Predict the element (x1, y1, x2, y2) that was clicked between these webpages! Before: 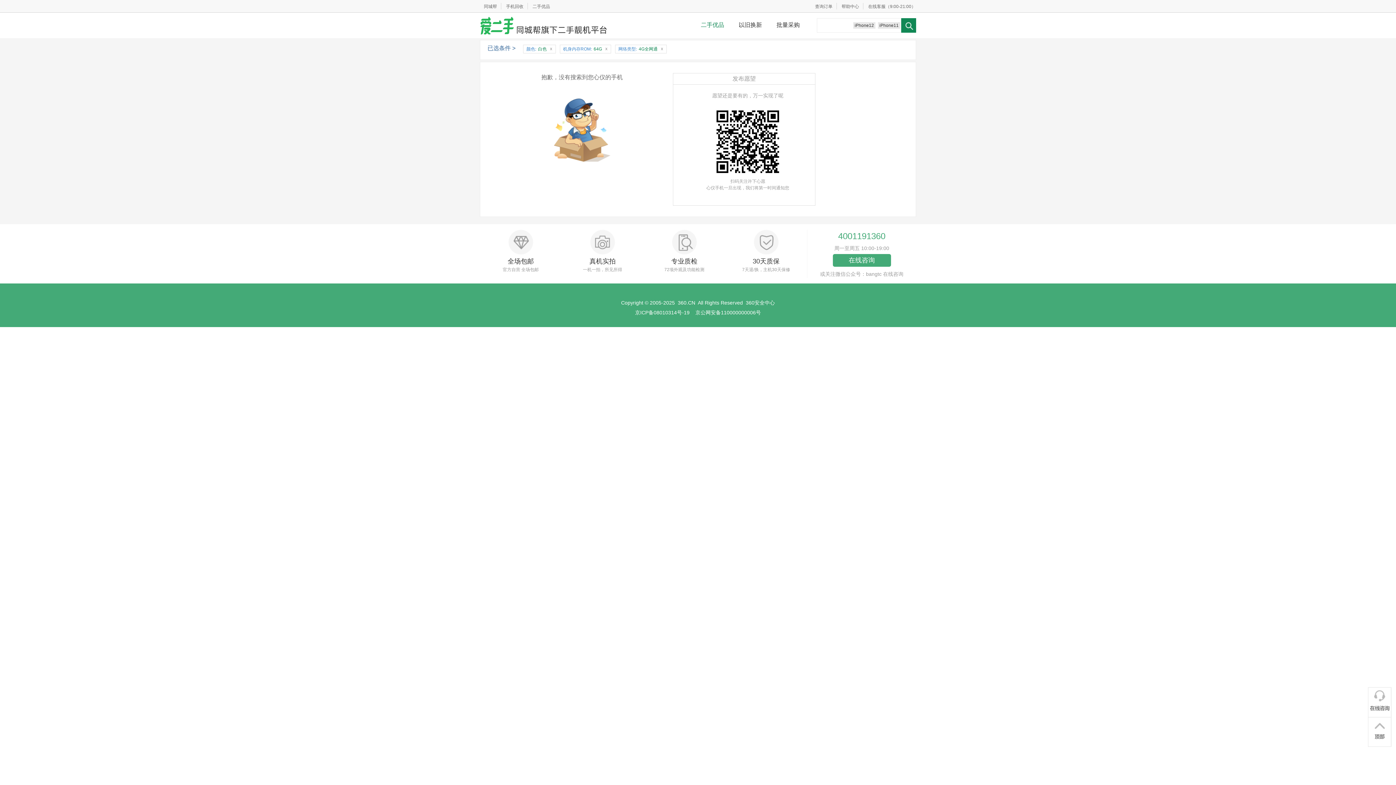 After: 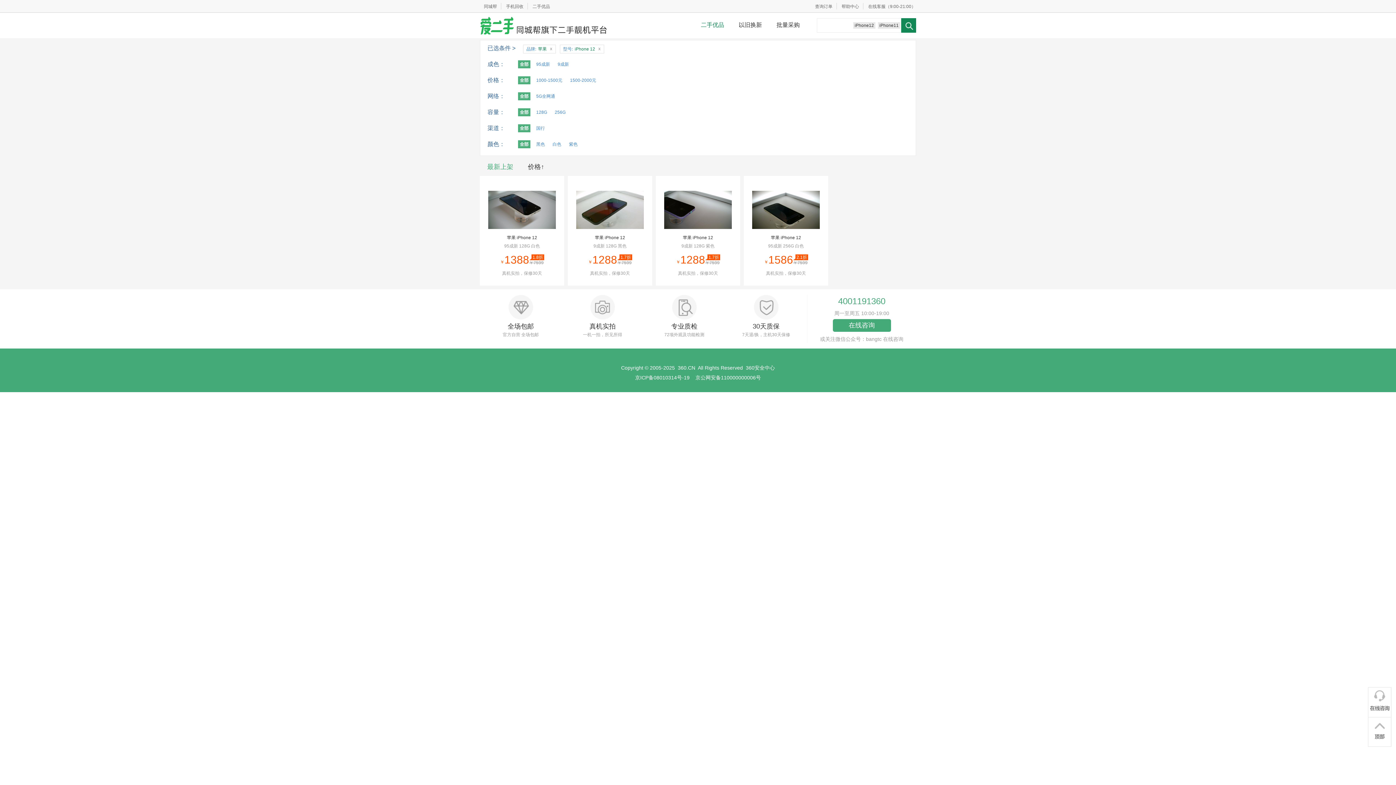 Action: label: iPhone12 bbox: (853, 22, 875, 28)